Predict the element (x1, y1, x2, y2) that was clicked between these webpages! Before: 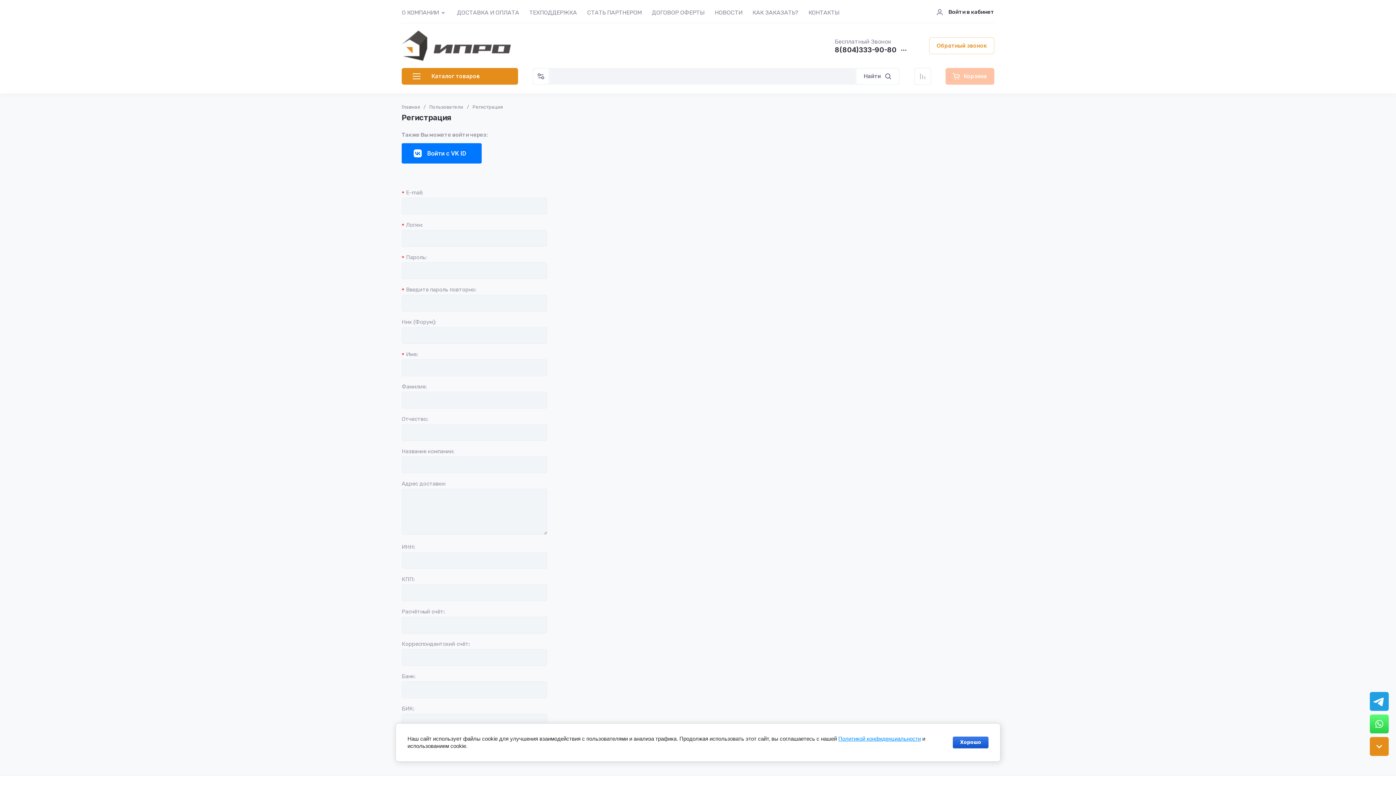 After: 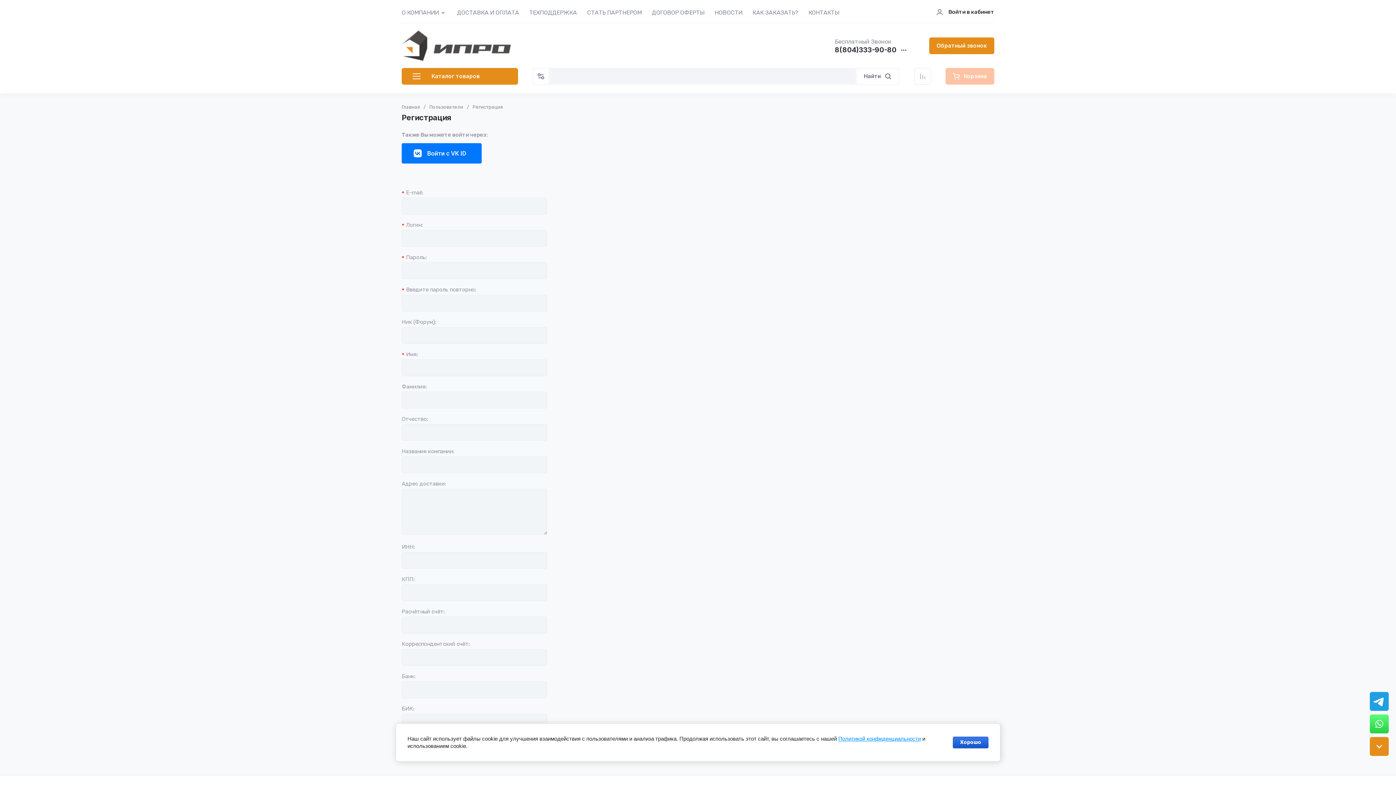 Action: label: Обратный звонок bbox: (929, 37, 994, 54)